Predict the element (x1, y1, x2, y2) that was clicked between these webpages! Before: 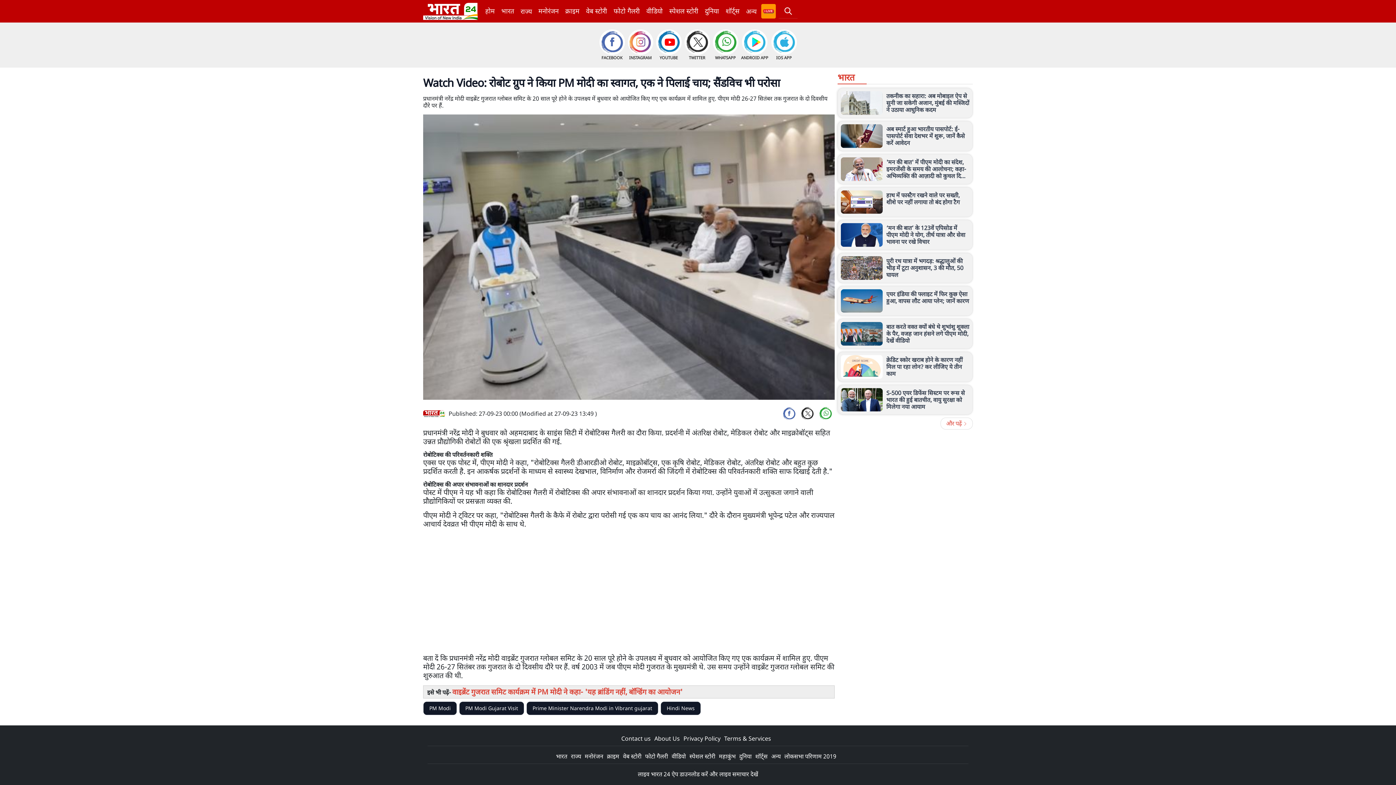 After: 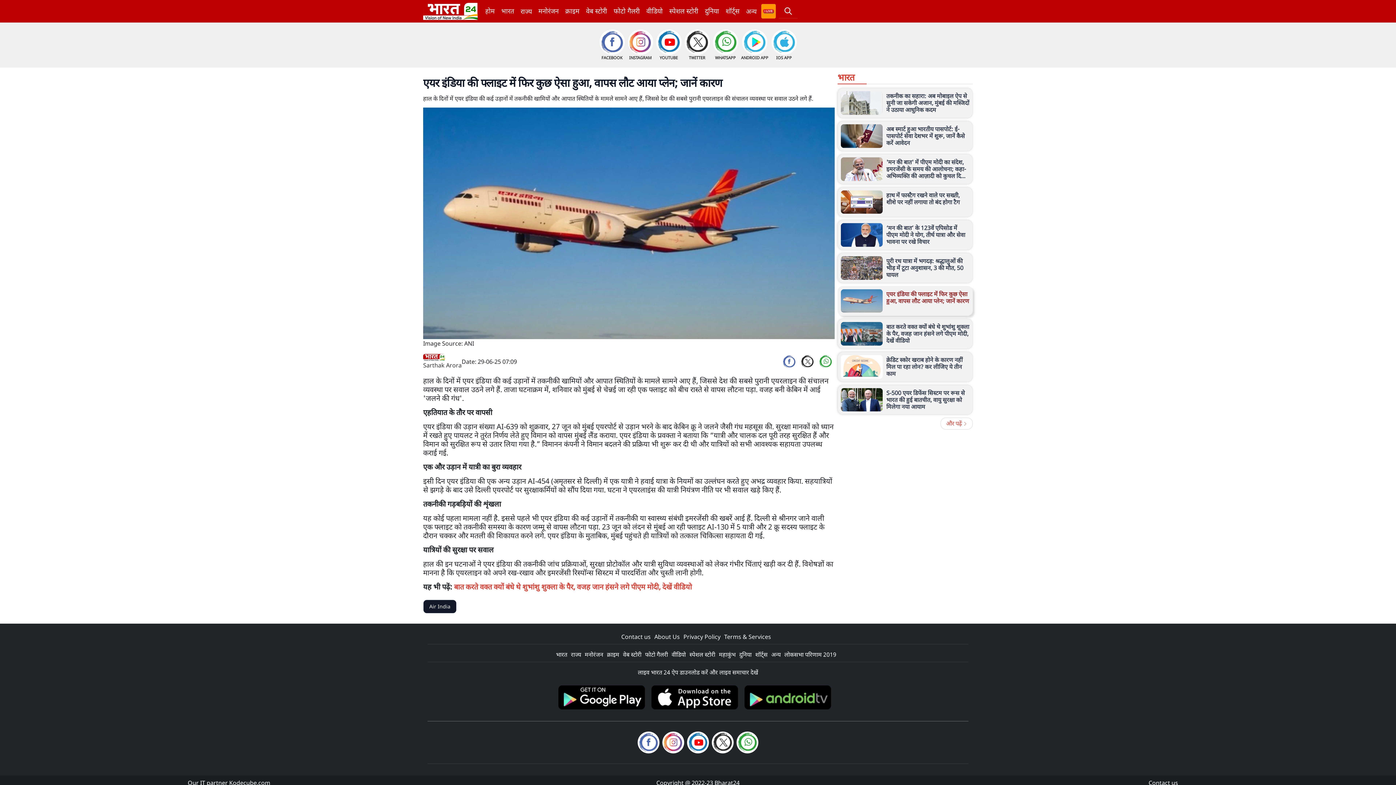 Action: bbox: (841, 289, 969, 312) label: एयर इंडिया की फ्लाइट में फिर कुछ ऐसा हुआ, वापस लौट आया प्लेन; जानें कारण